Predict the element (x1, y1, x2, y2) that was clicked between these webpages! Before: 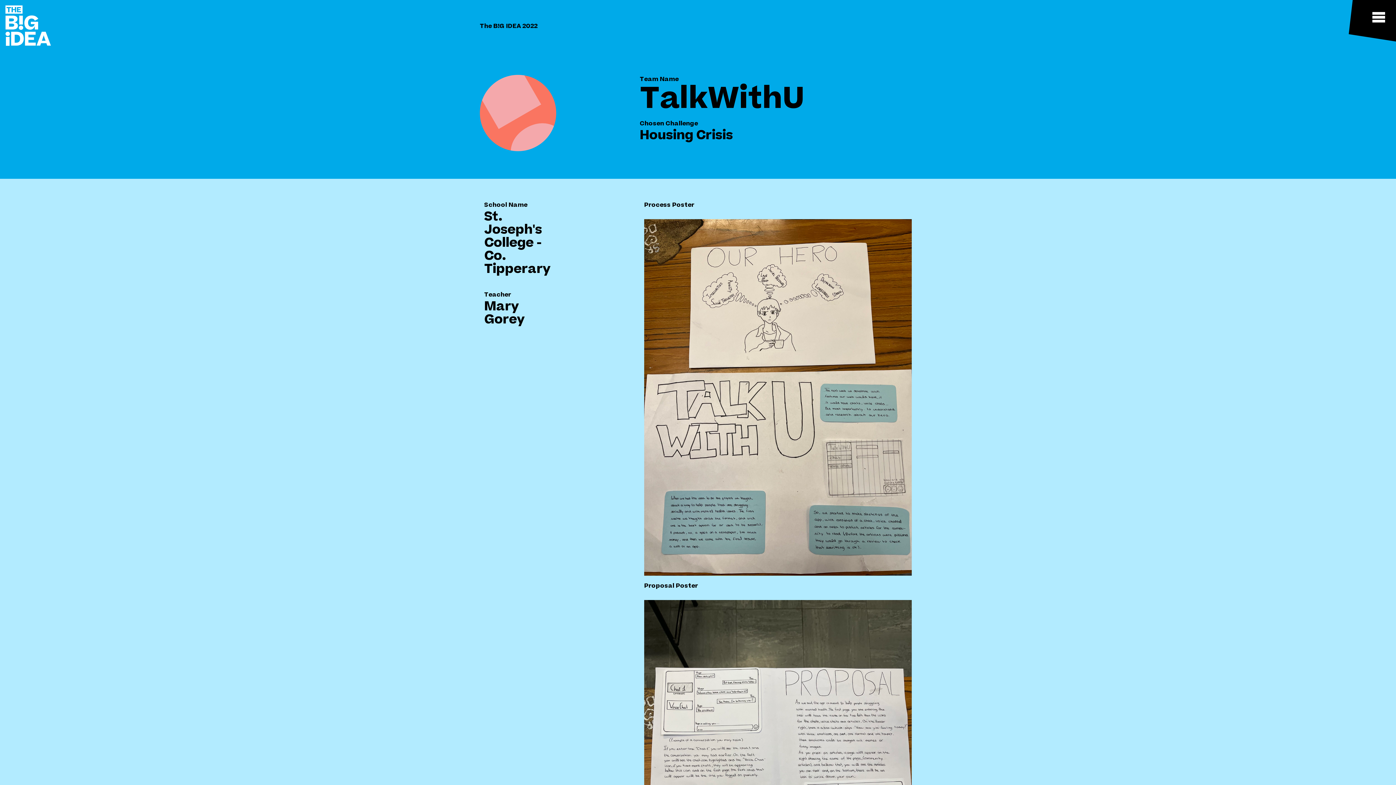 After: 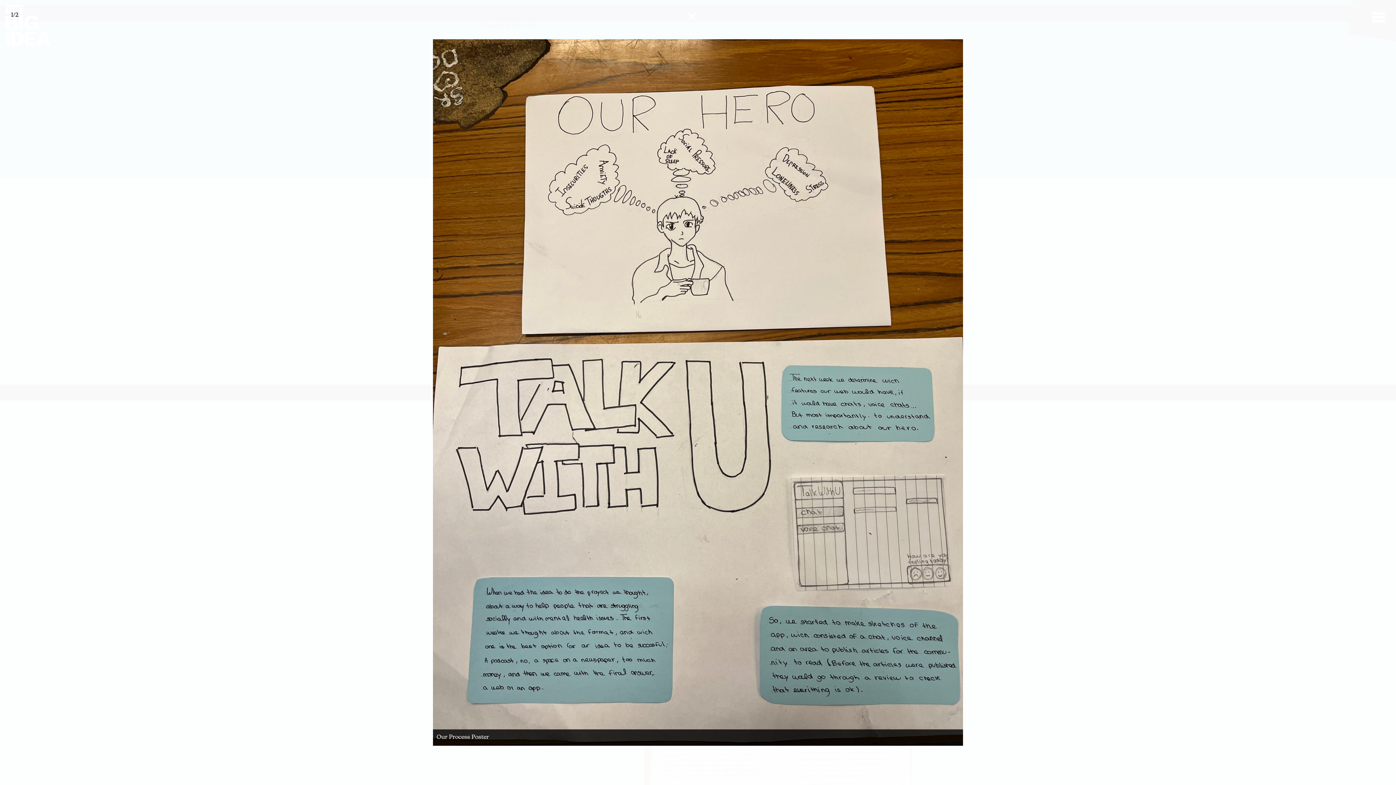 Action: bbox: (644, 397, 912, 403) label:  